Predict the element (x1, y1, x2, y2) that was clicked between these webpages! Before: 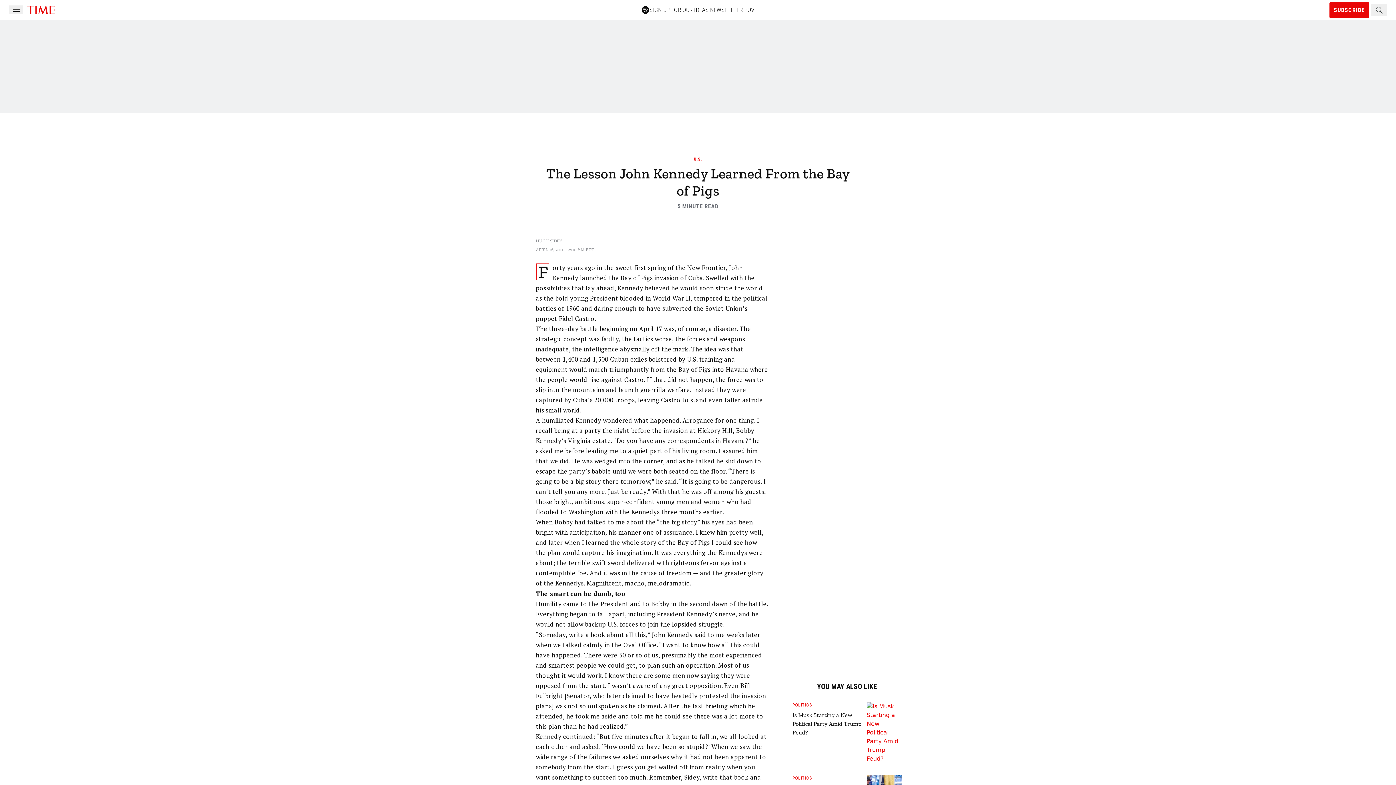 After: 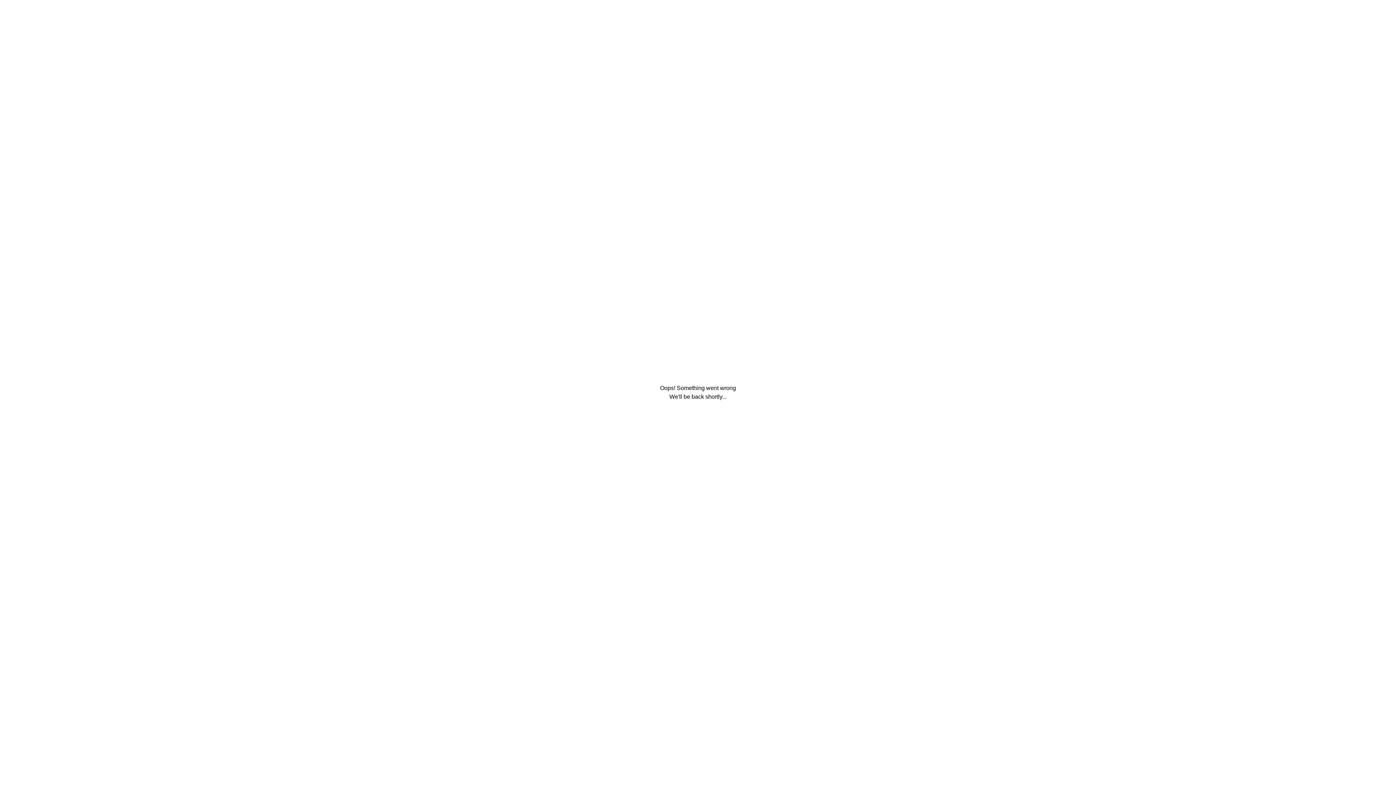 Action: label: Is Musk Starting a New Political Party Amid Trump Feud? bbox: (792, 711, 864, 737)